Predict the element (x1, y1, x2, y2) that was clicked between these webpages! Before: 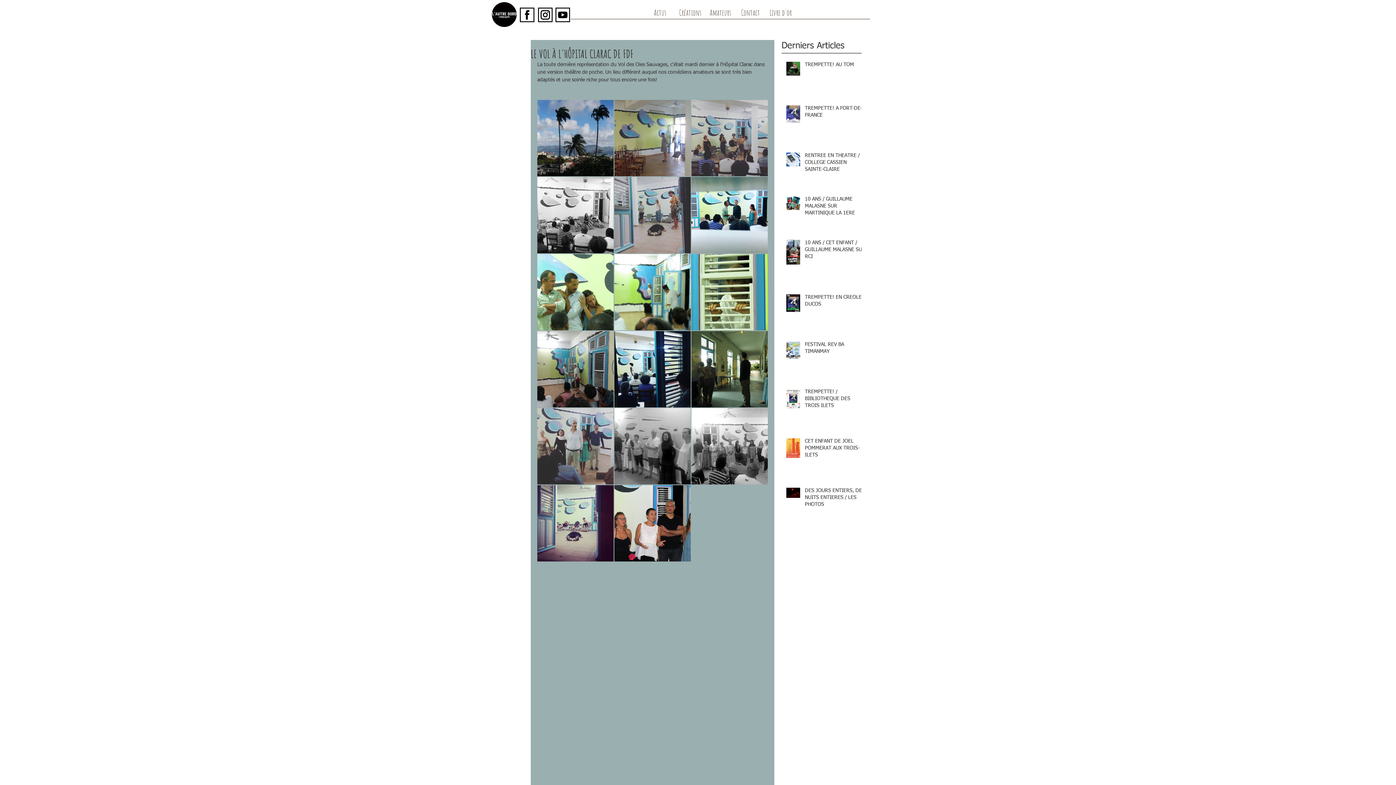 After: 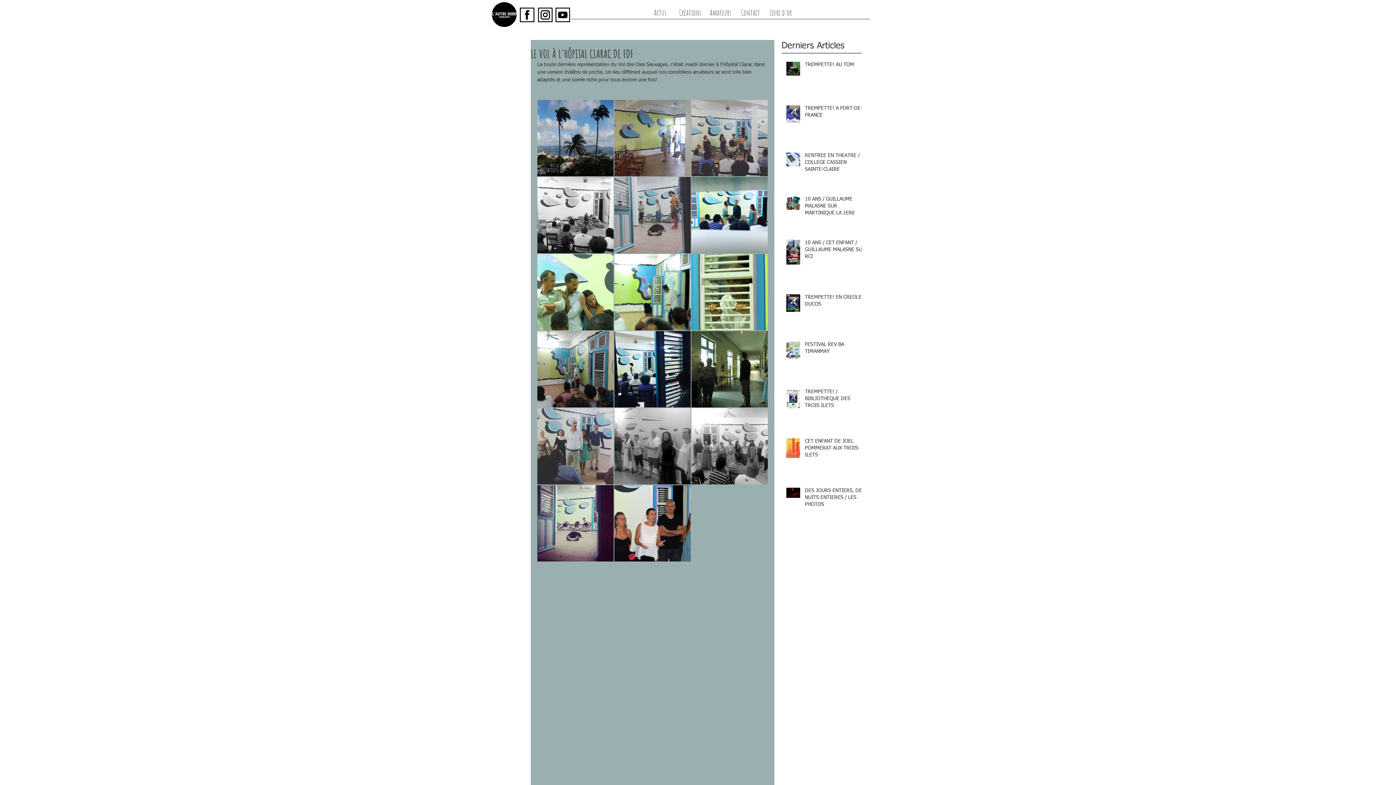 Action: bbox: (538, 7, 552, 22)